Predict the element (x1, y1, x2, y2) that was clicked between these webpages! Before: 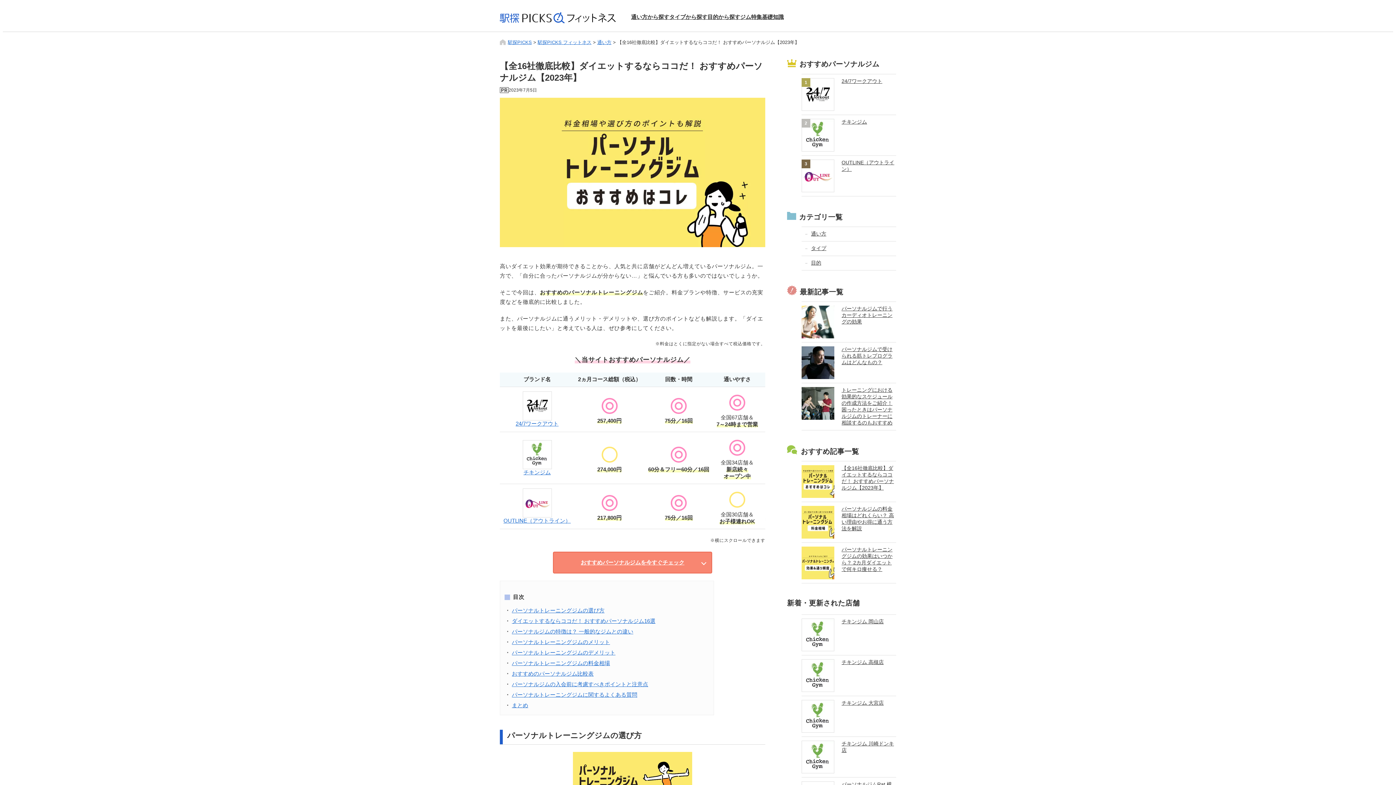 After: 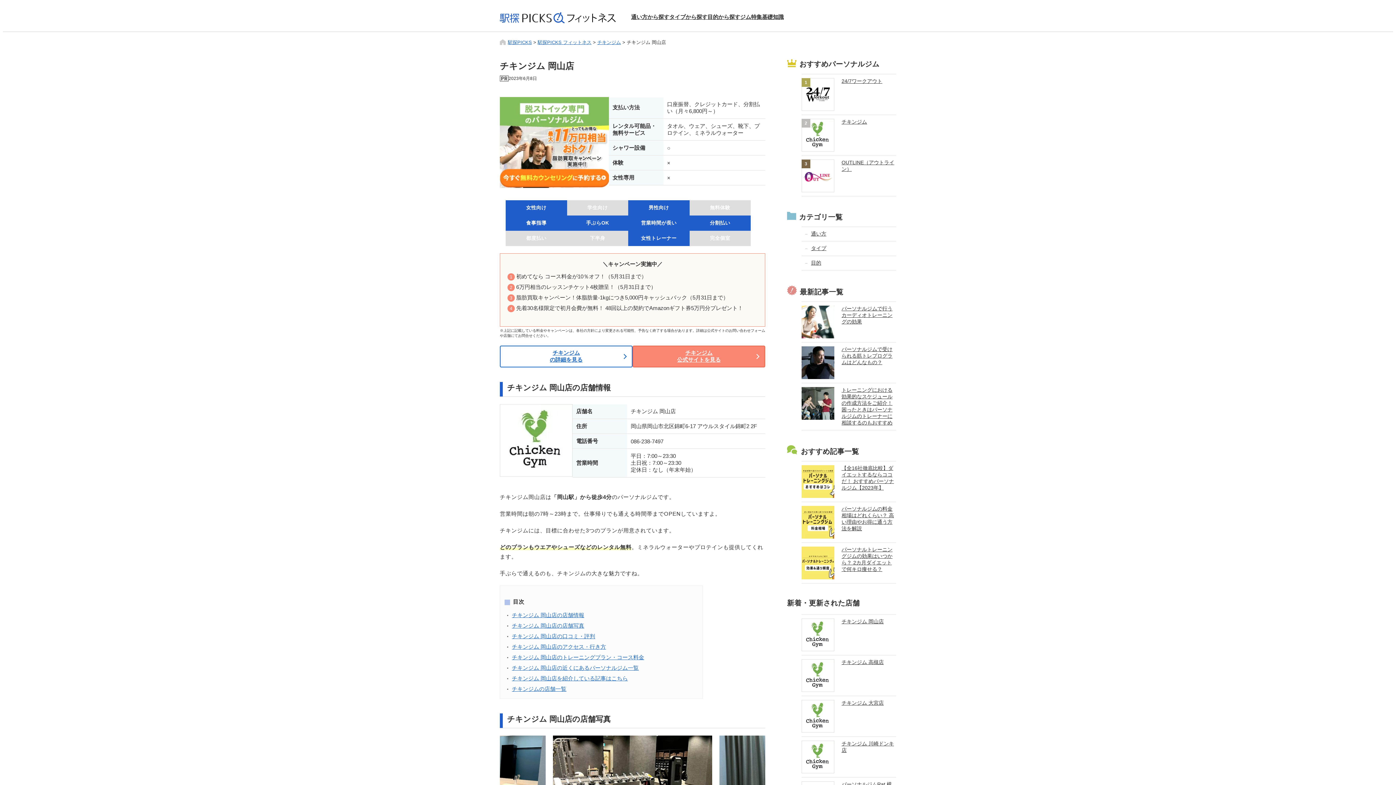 Action: label: チキンジム 岡山店 bbox: (801, 615, 896, 655)